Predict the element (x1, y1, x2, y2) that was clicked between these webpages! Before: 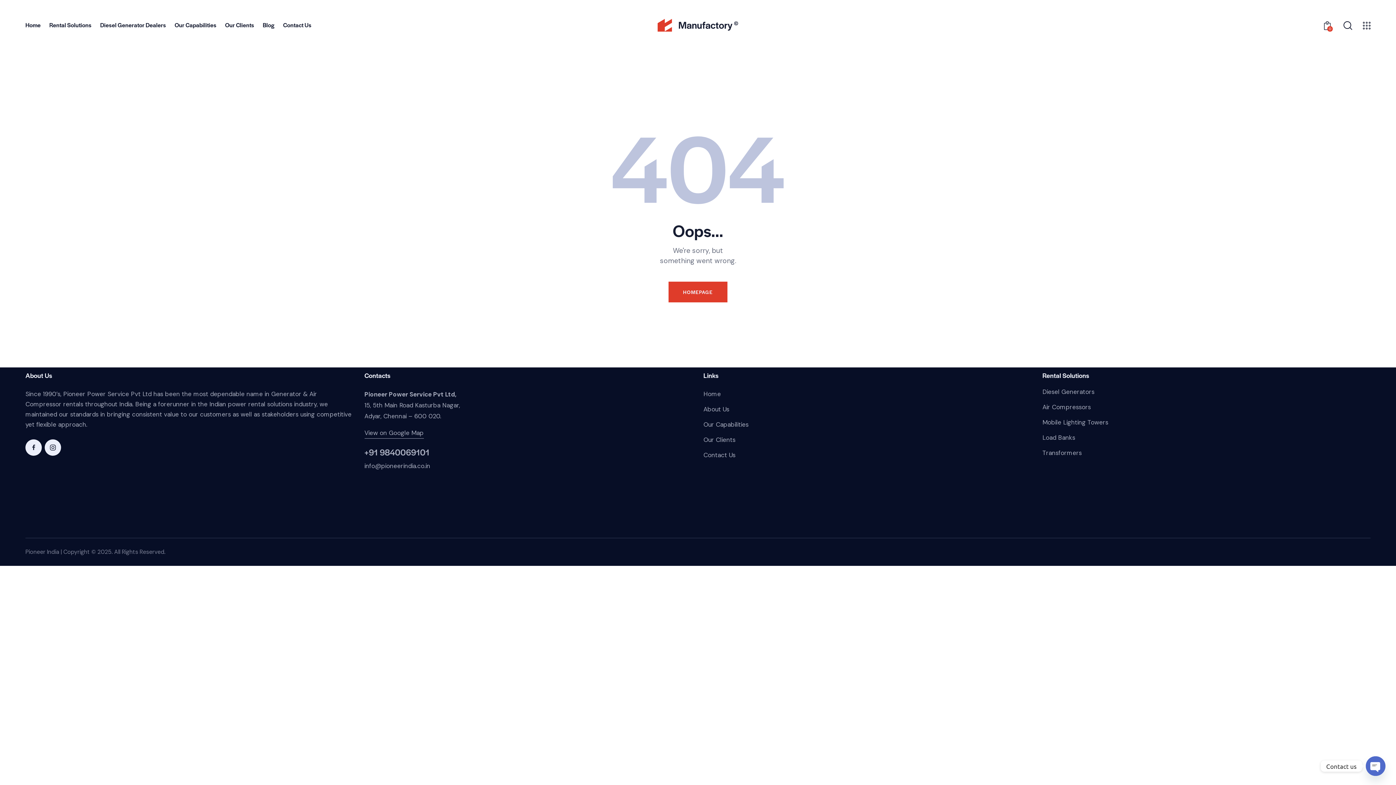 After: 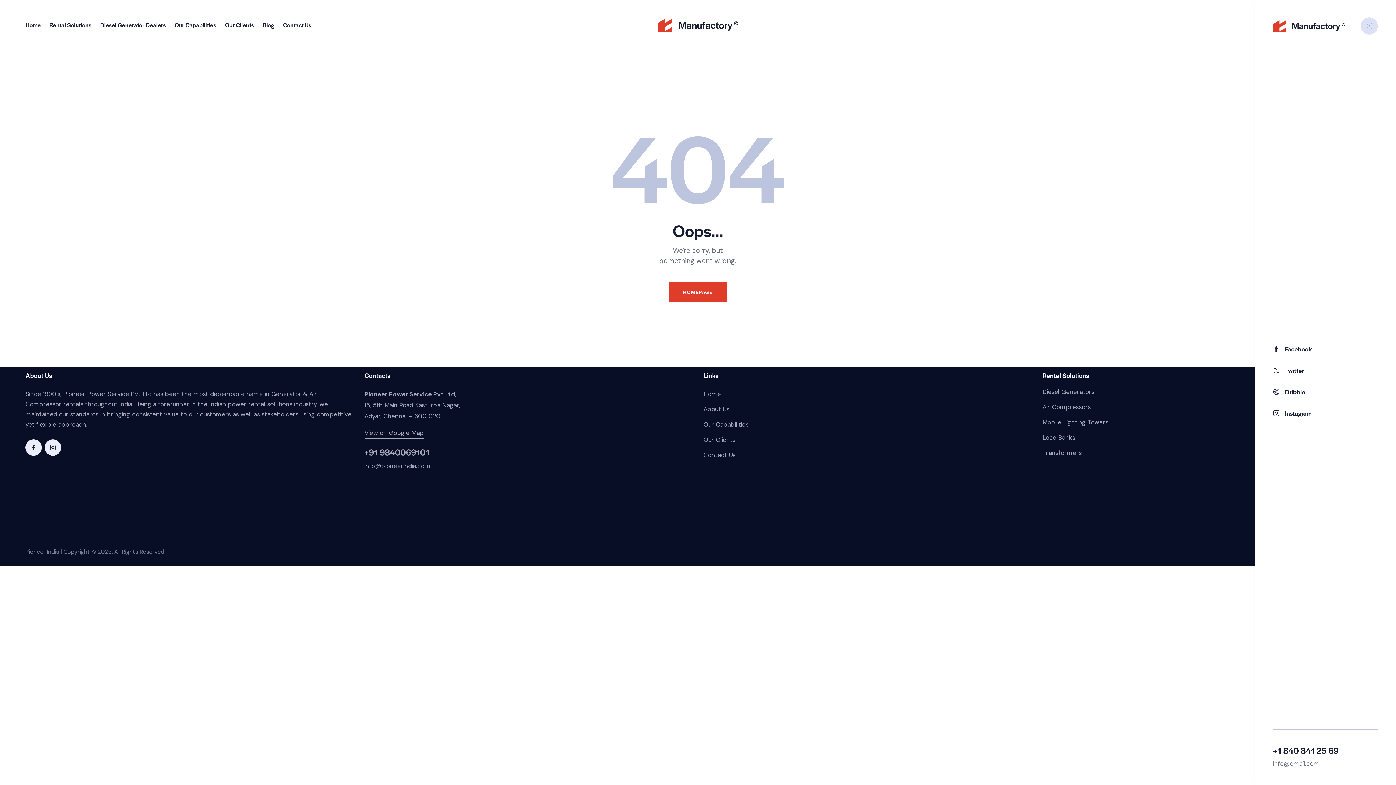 Action: bbox: (1363, 21, 1370, 29)